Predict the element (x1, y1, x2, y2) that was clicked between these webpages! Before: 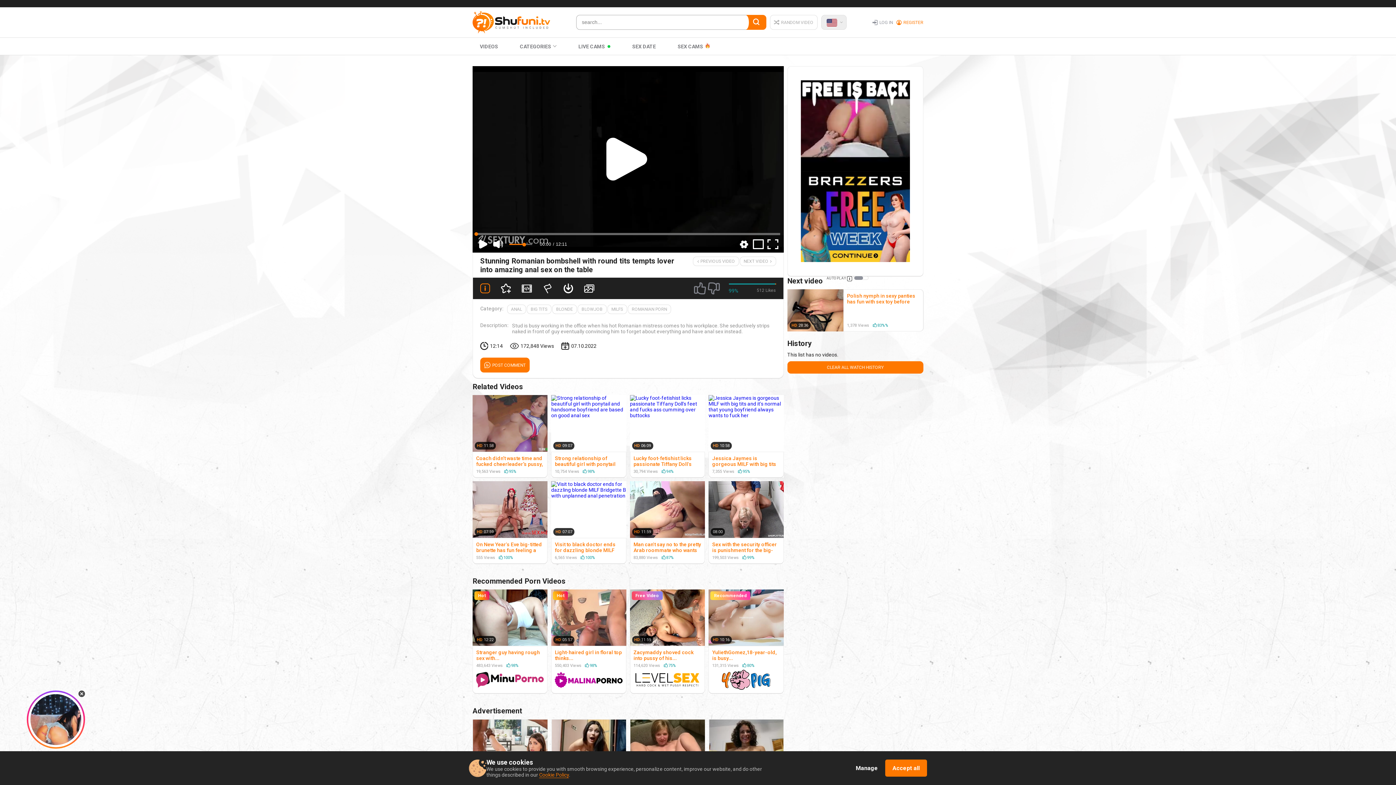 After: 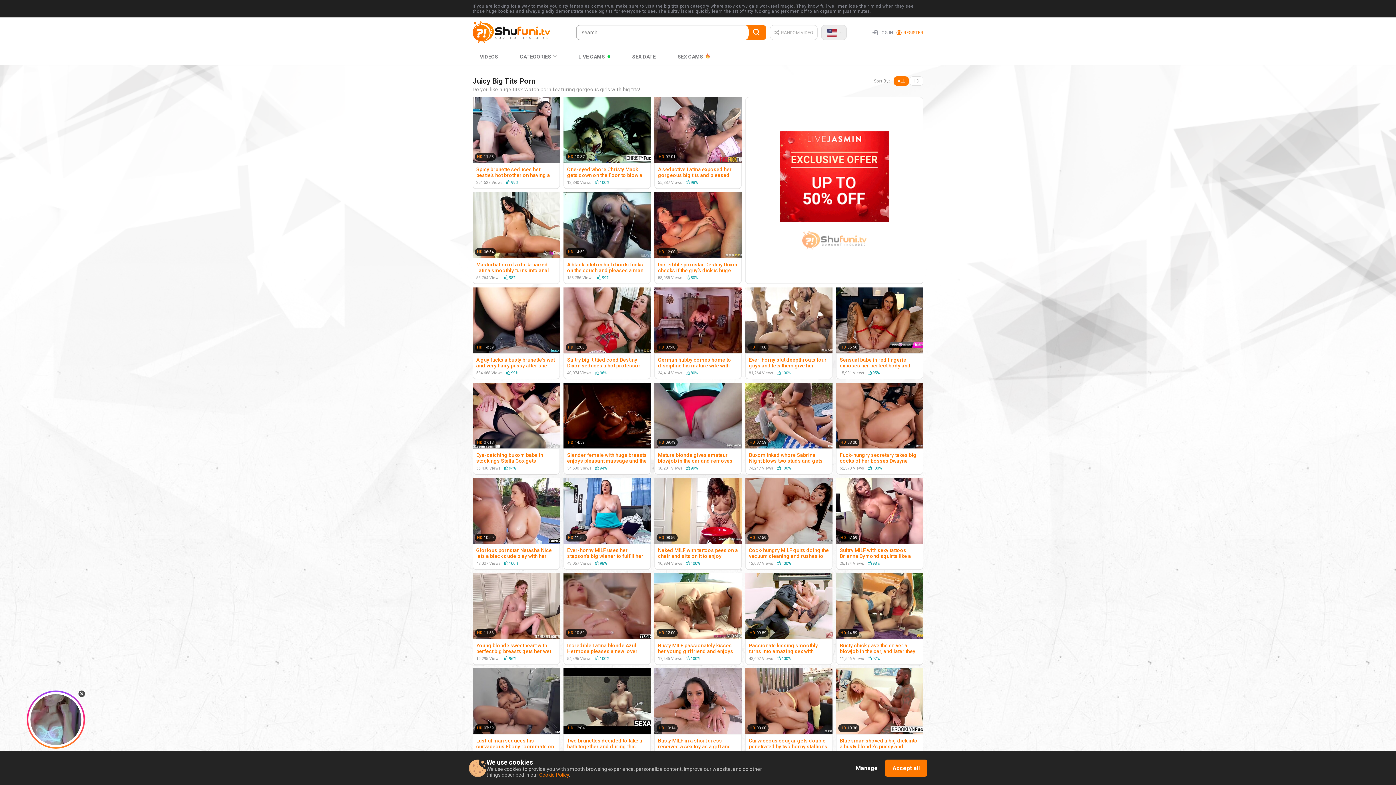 Action: label: BIG TITS bbox: (526, 304, 551, 314)